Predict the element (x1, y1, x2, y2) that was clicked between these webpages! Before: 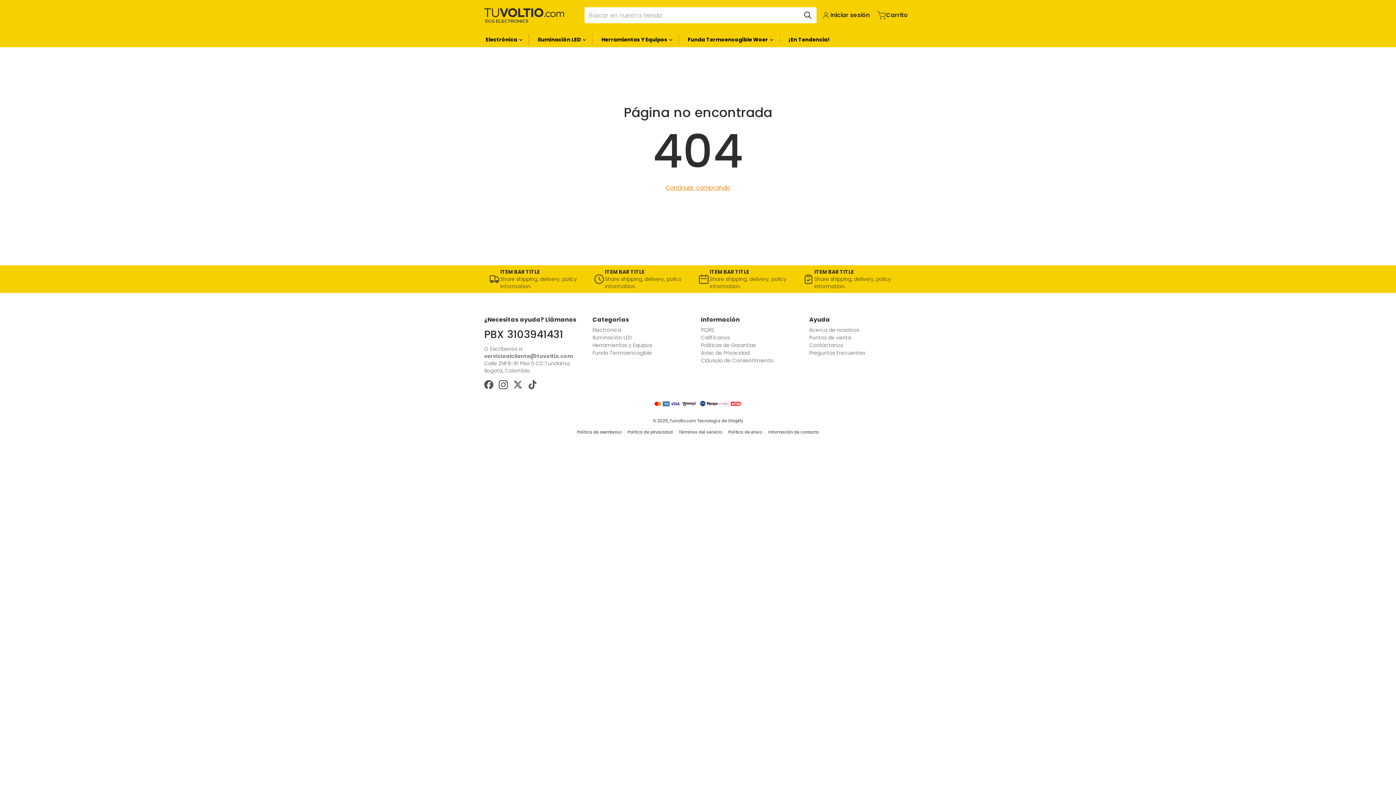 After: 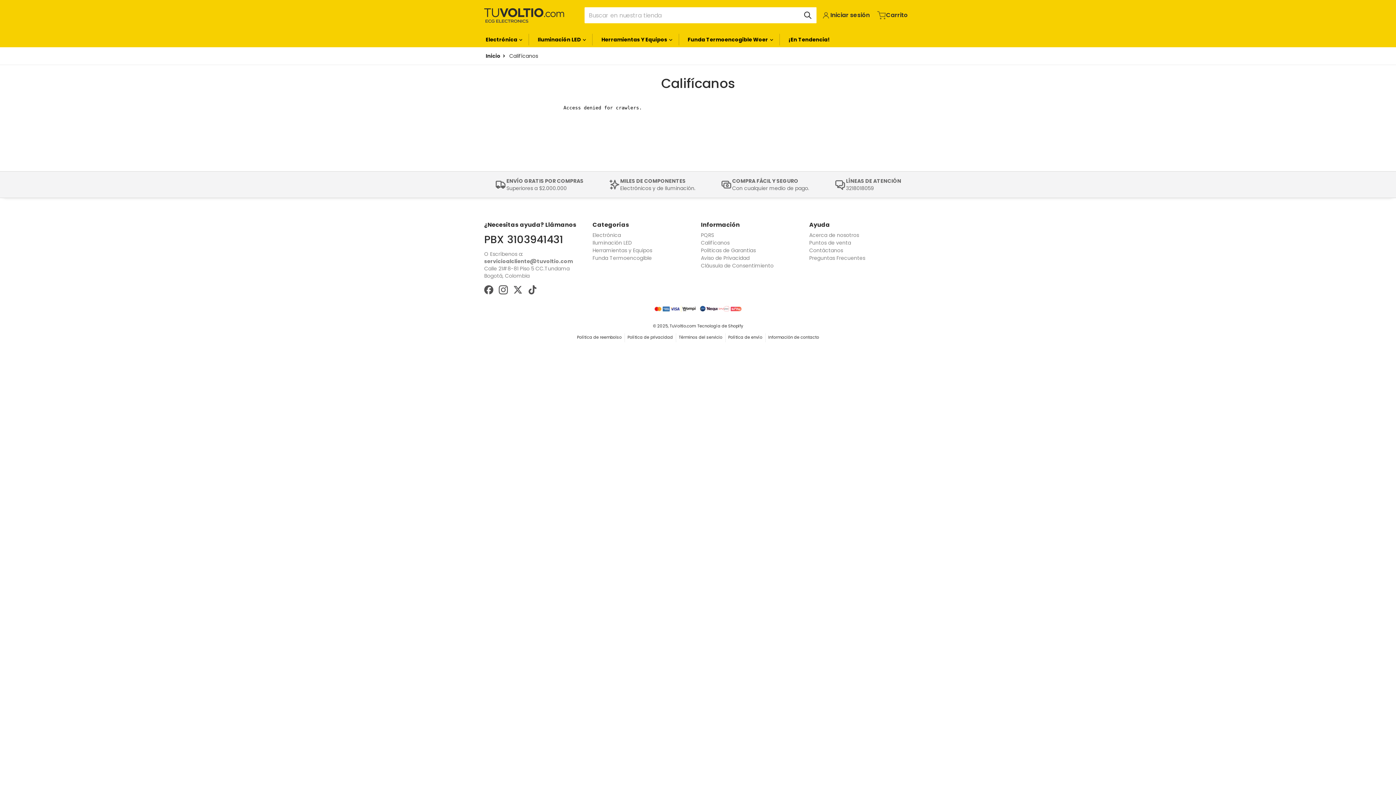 Action: label: Califícanos bbox: (701, 334, 729, 341)